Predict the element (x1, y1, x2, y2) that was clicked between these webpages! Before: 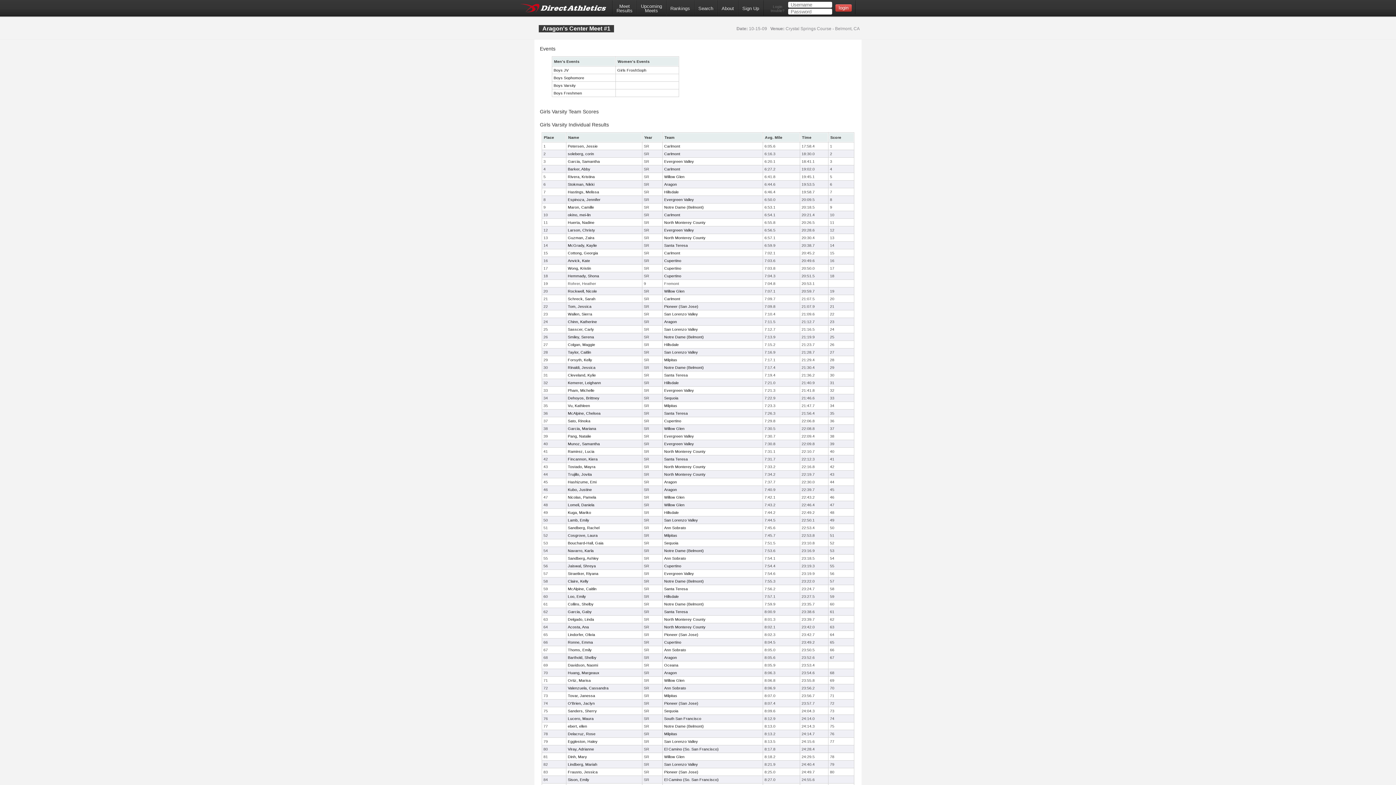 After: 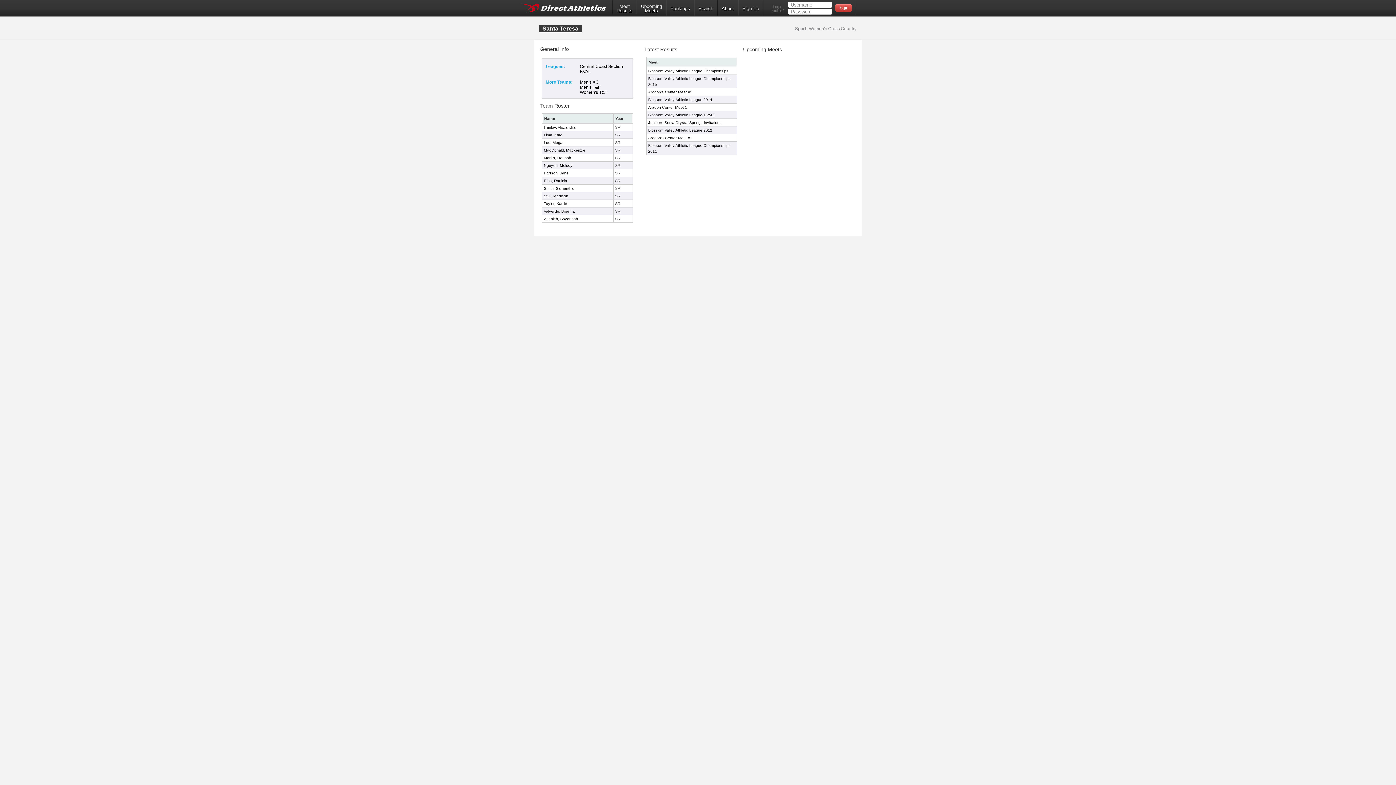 Action: label: Santa Teresa bbox: (664, 411, 688, 415)